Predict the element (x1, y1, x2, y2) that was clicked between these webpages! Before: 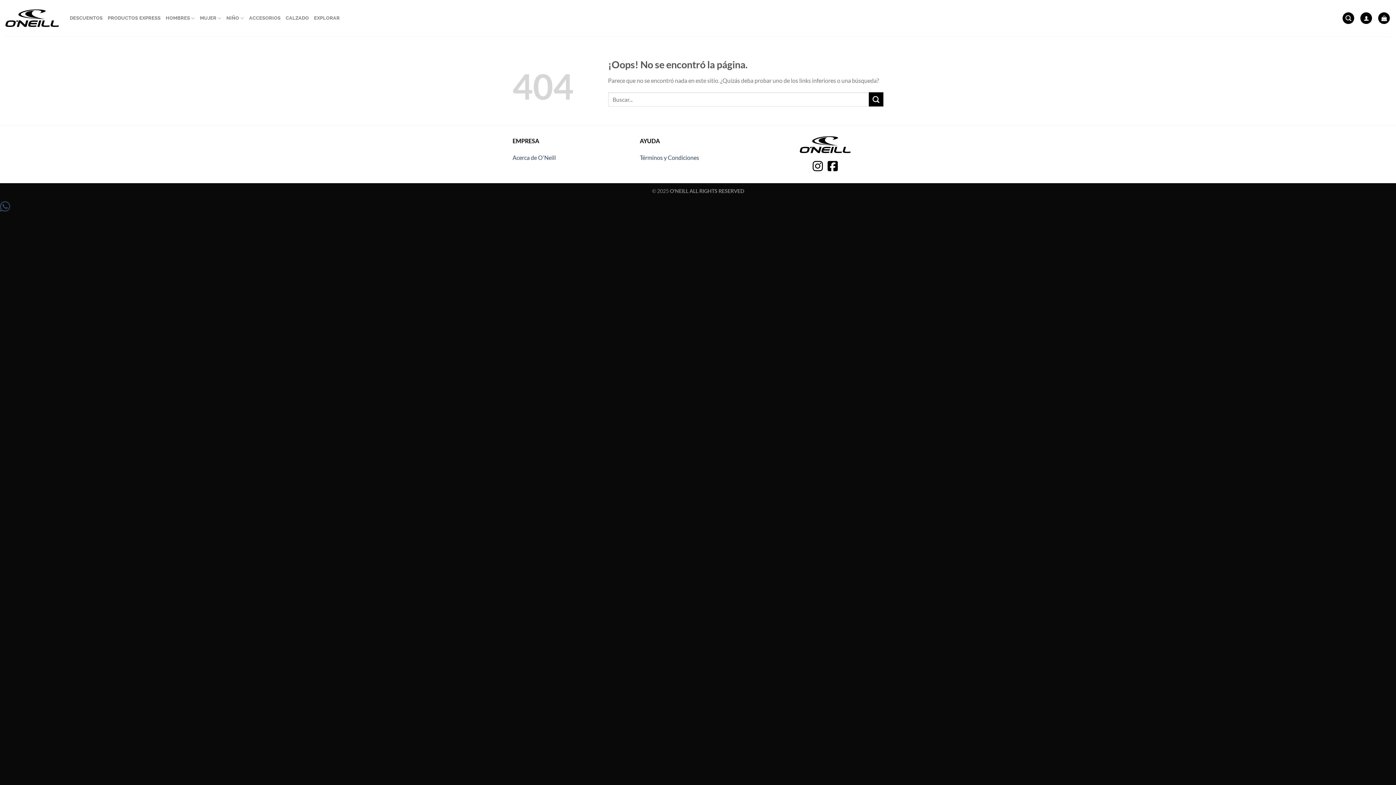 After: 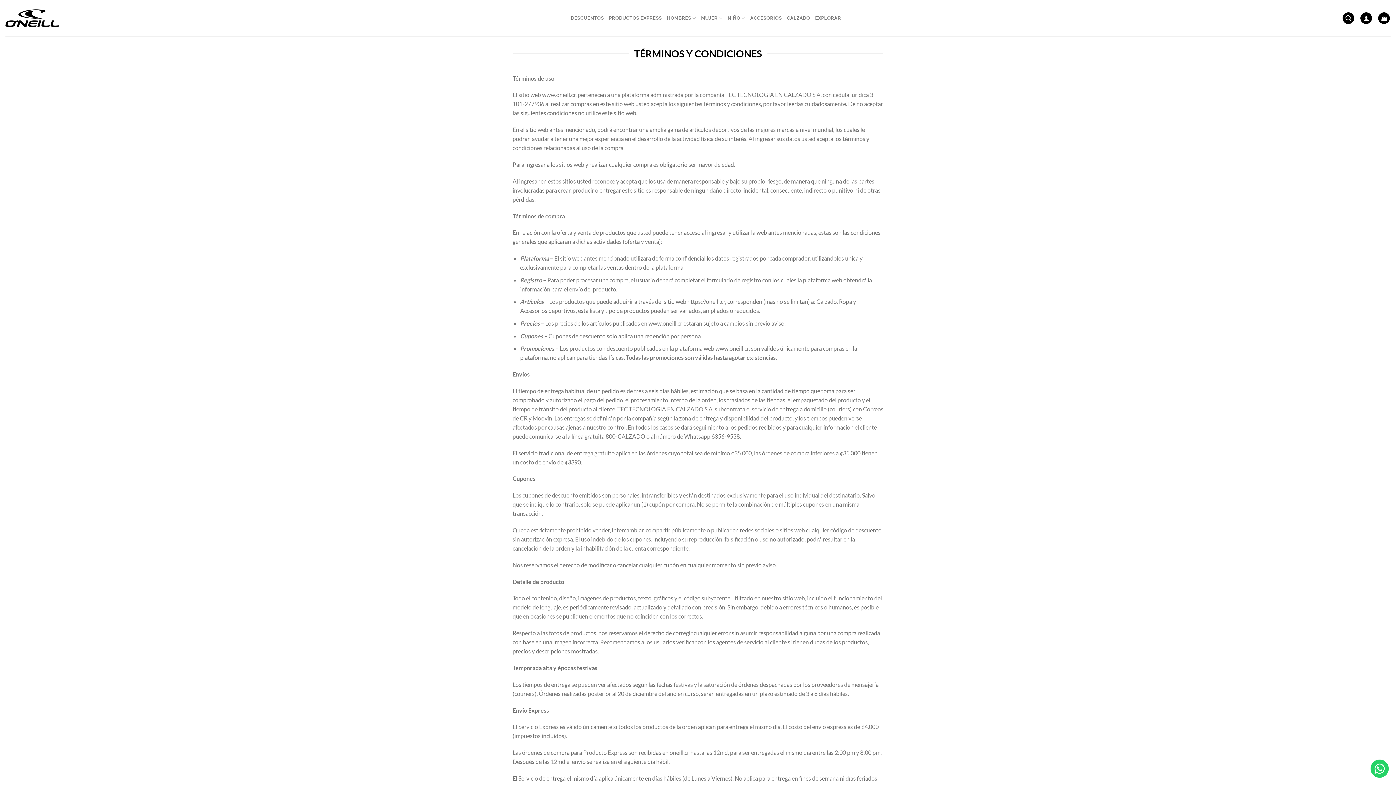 Action: label: Términos y Condiciones bbox: (640, 154, 699, 161)